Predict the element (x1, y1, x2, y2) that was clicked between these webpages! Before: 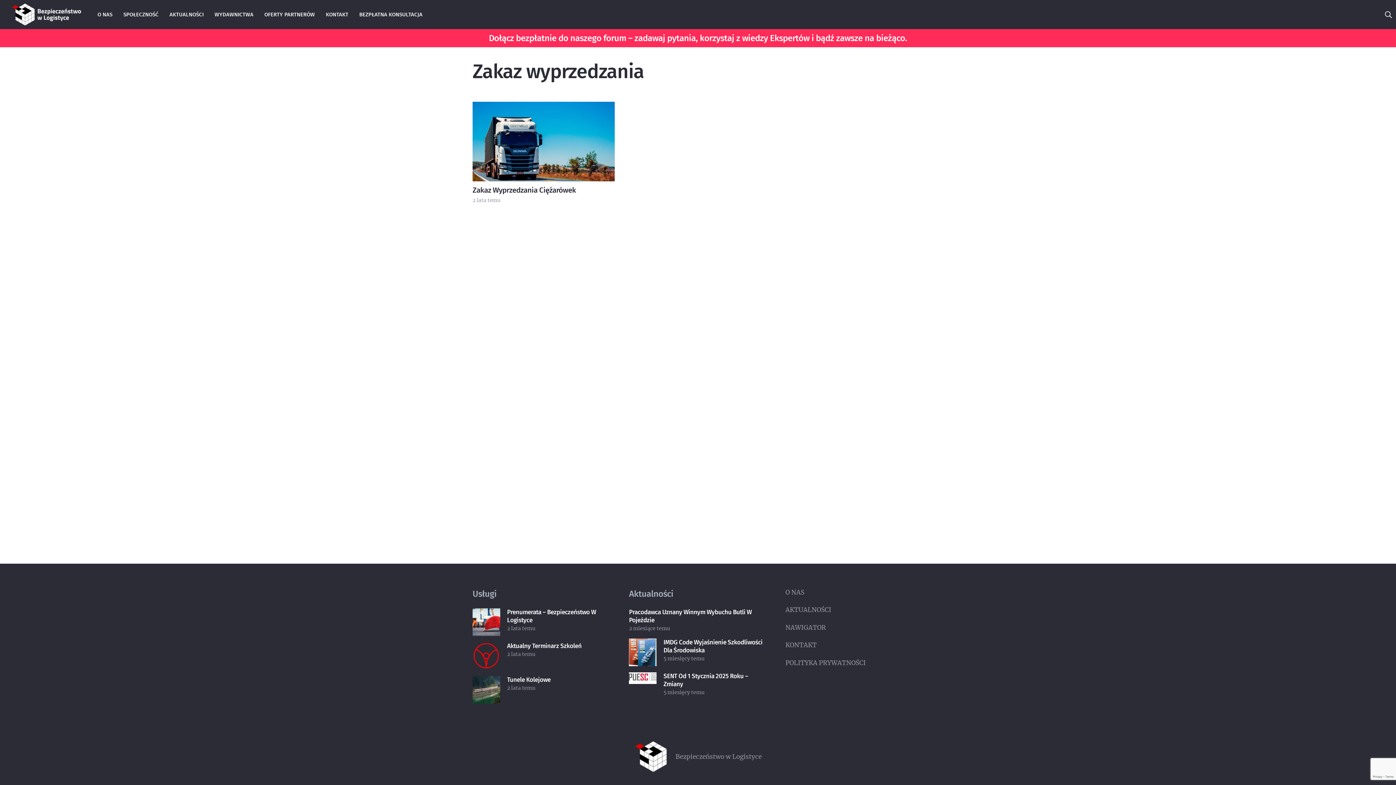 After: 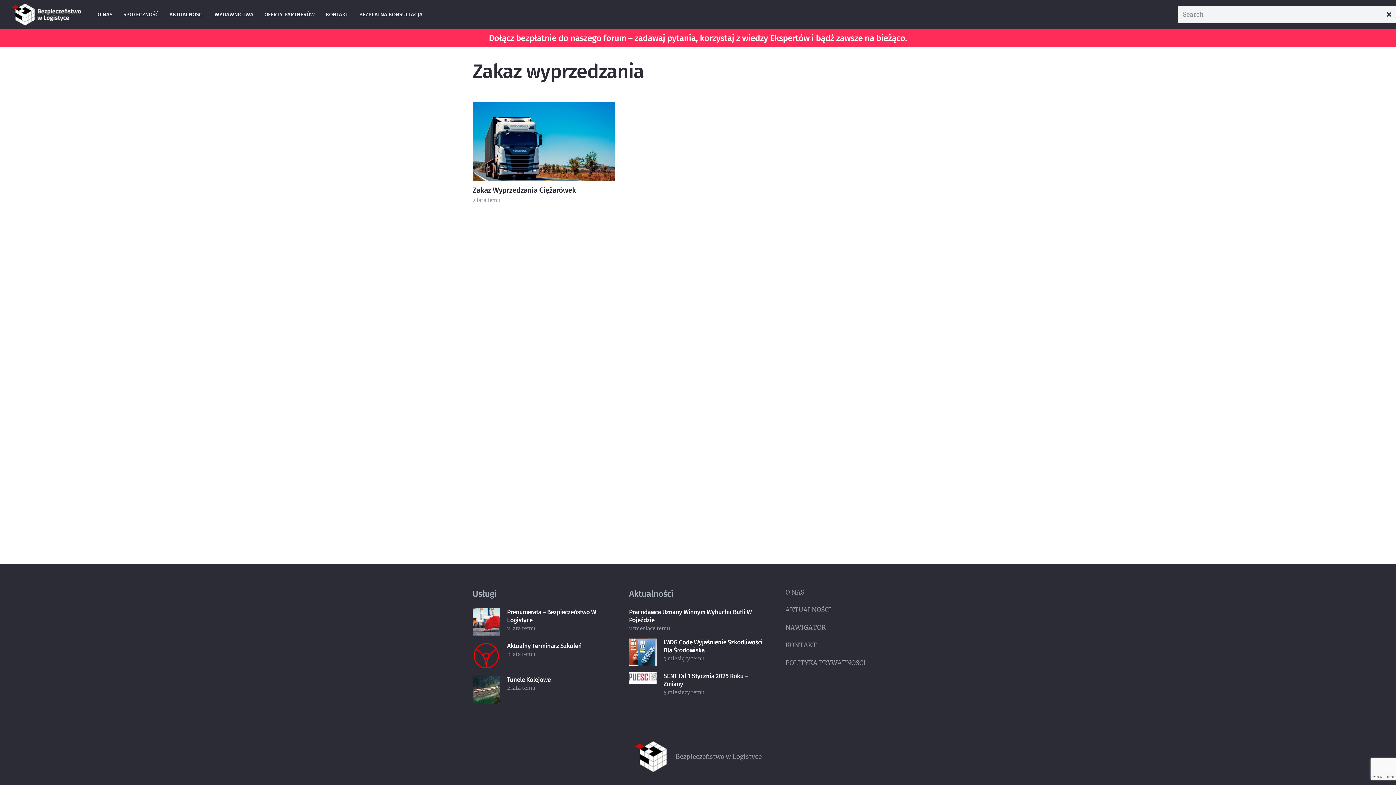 Action: label: Szukaj bbox: (1381, 6, 1396, 23)